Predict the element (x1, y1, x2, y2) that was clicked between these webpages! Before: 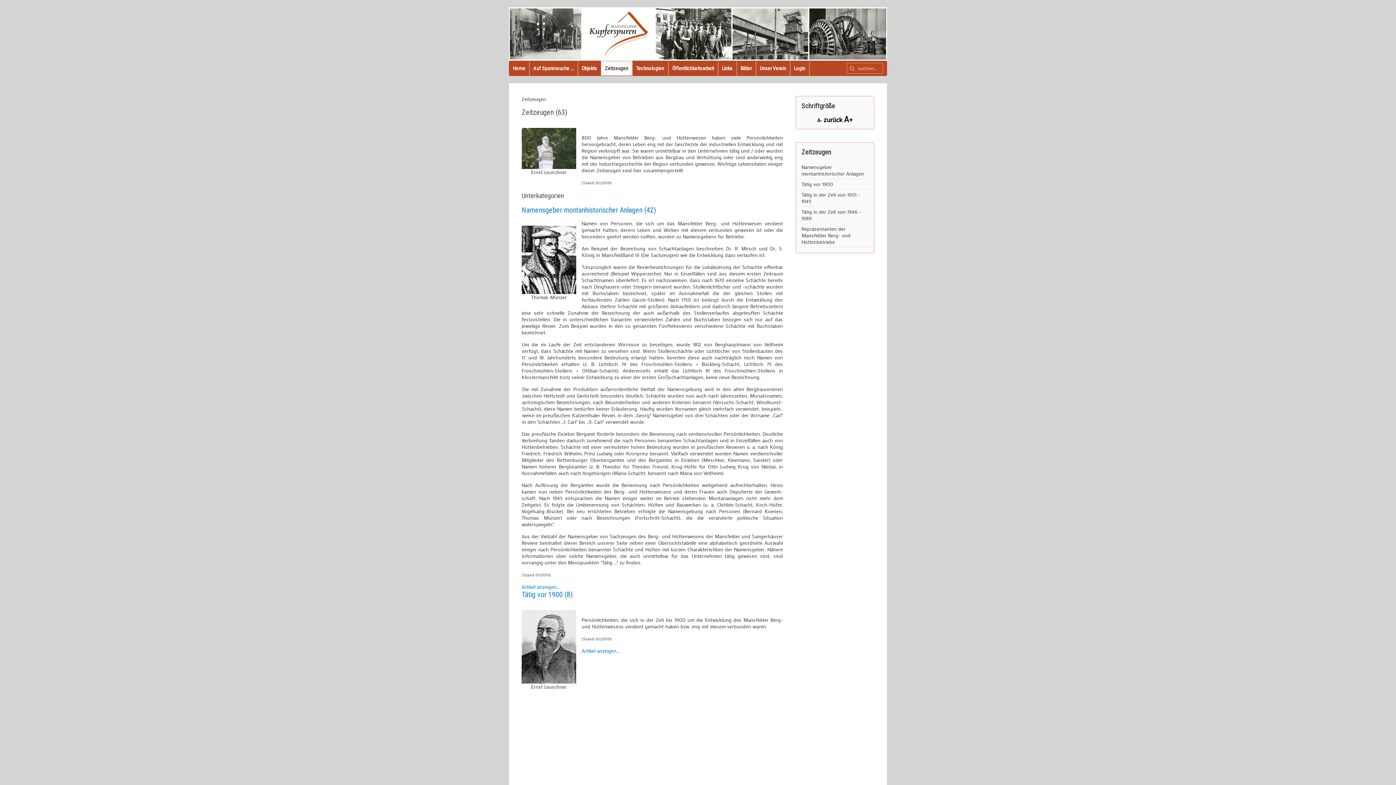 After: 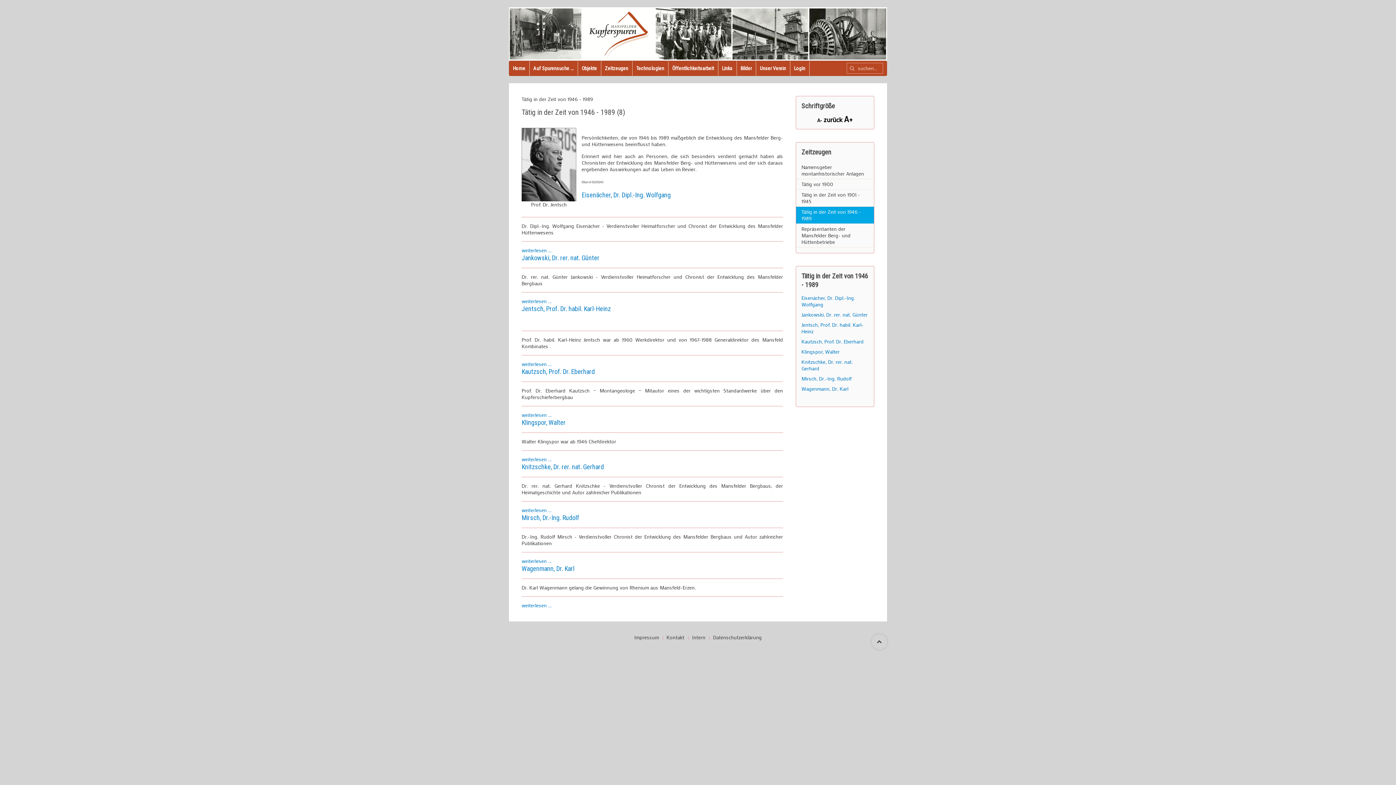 Action: label: Tätig in der Zeit von 1946 - 1989 bbox: (796, 206, 874, 223)